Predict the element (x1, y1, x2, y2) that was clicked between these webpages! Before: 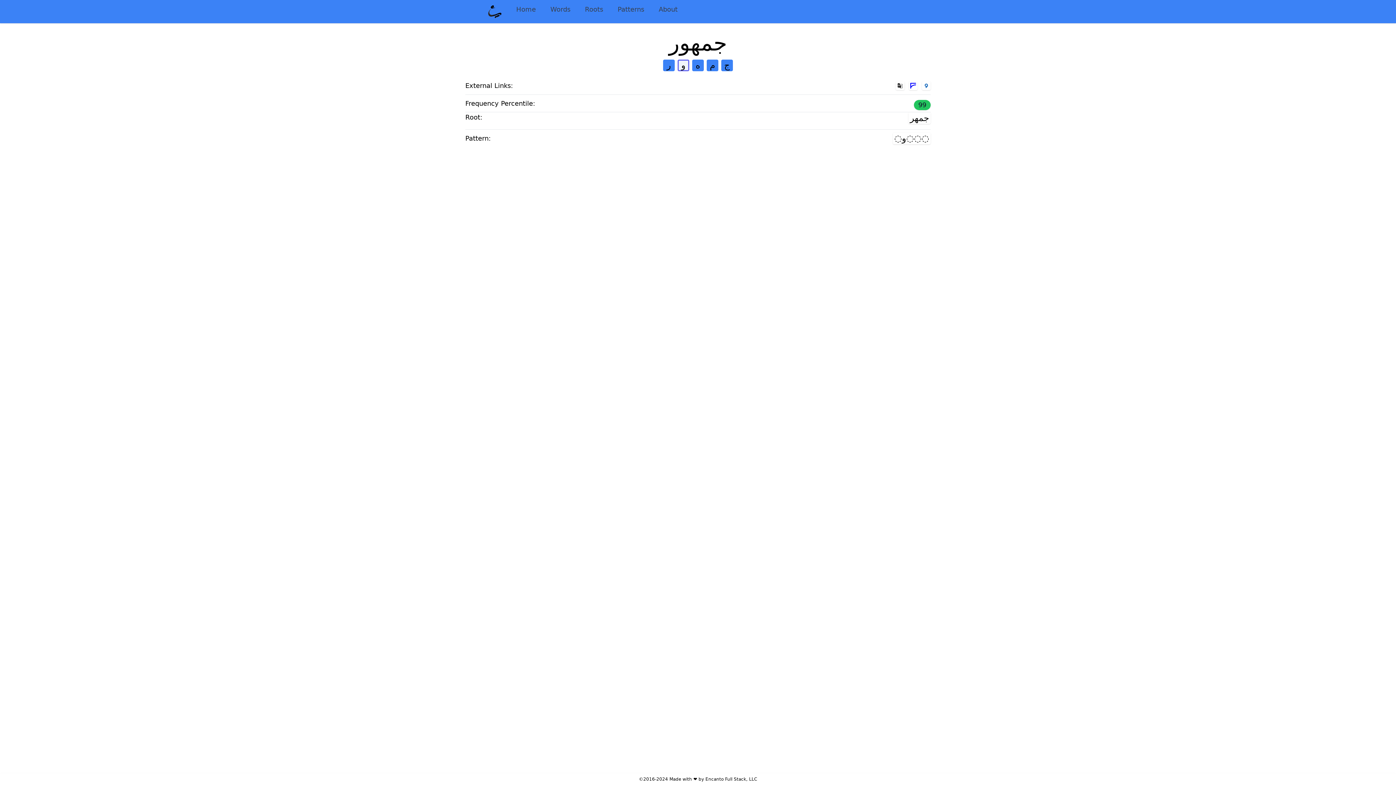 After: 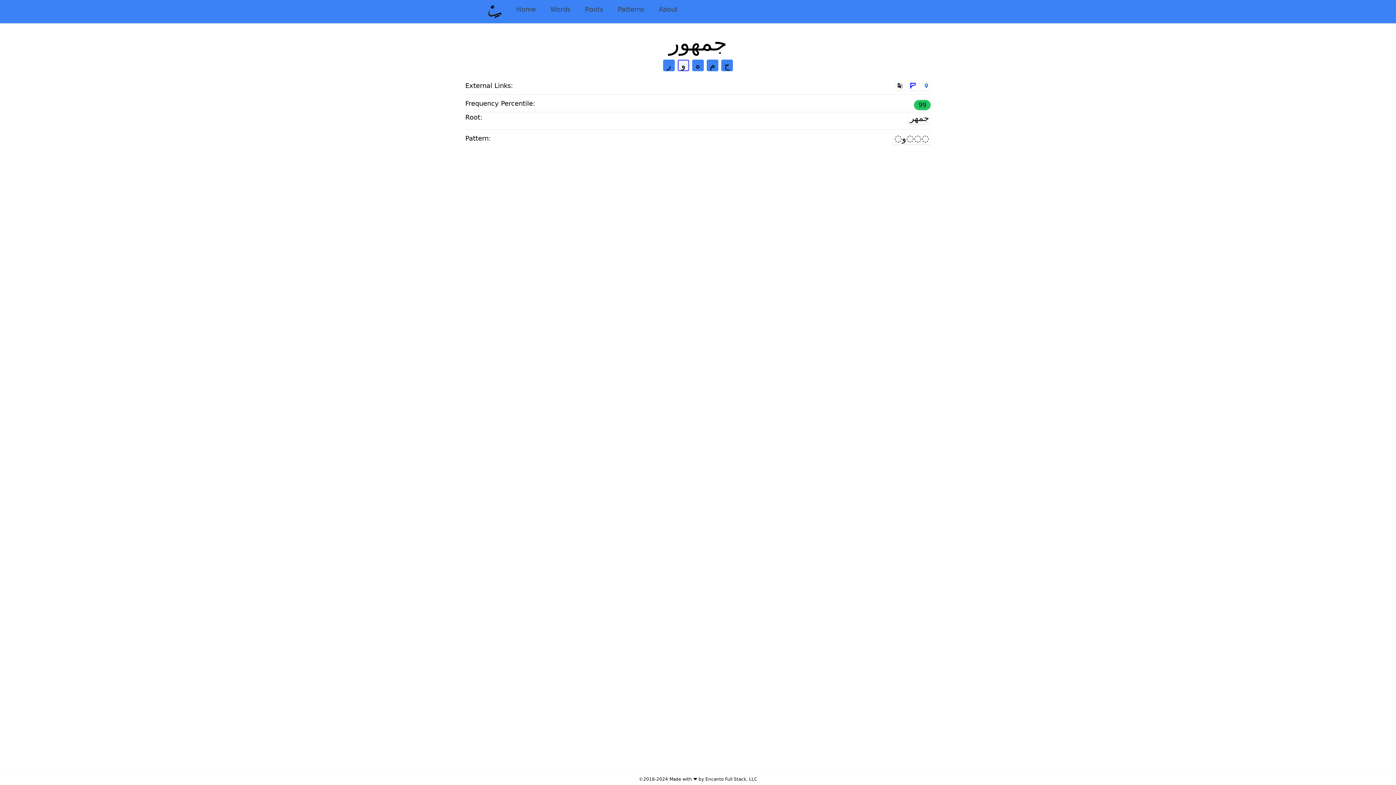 Action: bbox: (910, 82, 916, 88)